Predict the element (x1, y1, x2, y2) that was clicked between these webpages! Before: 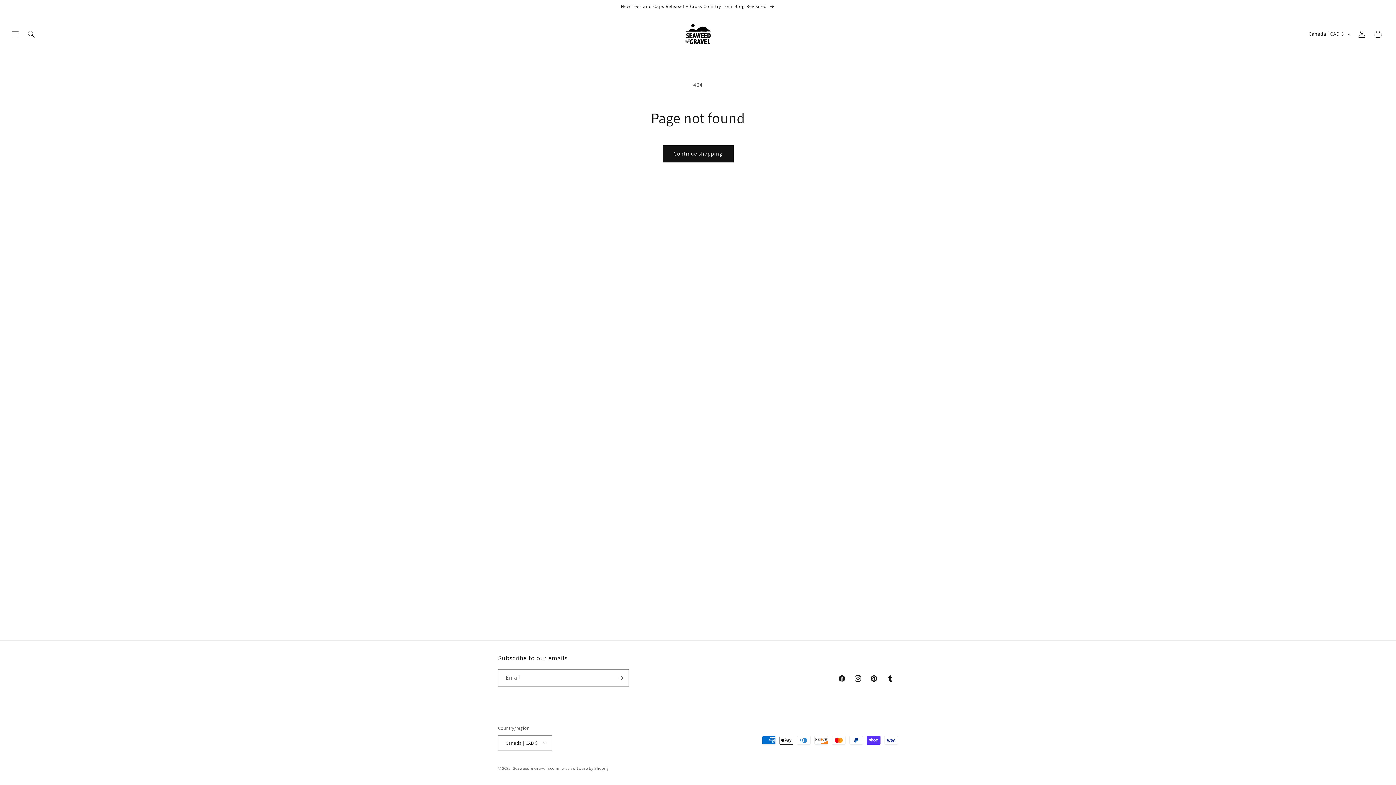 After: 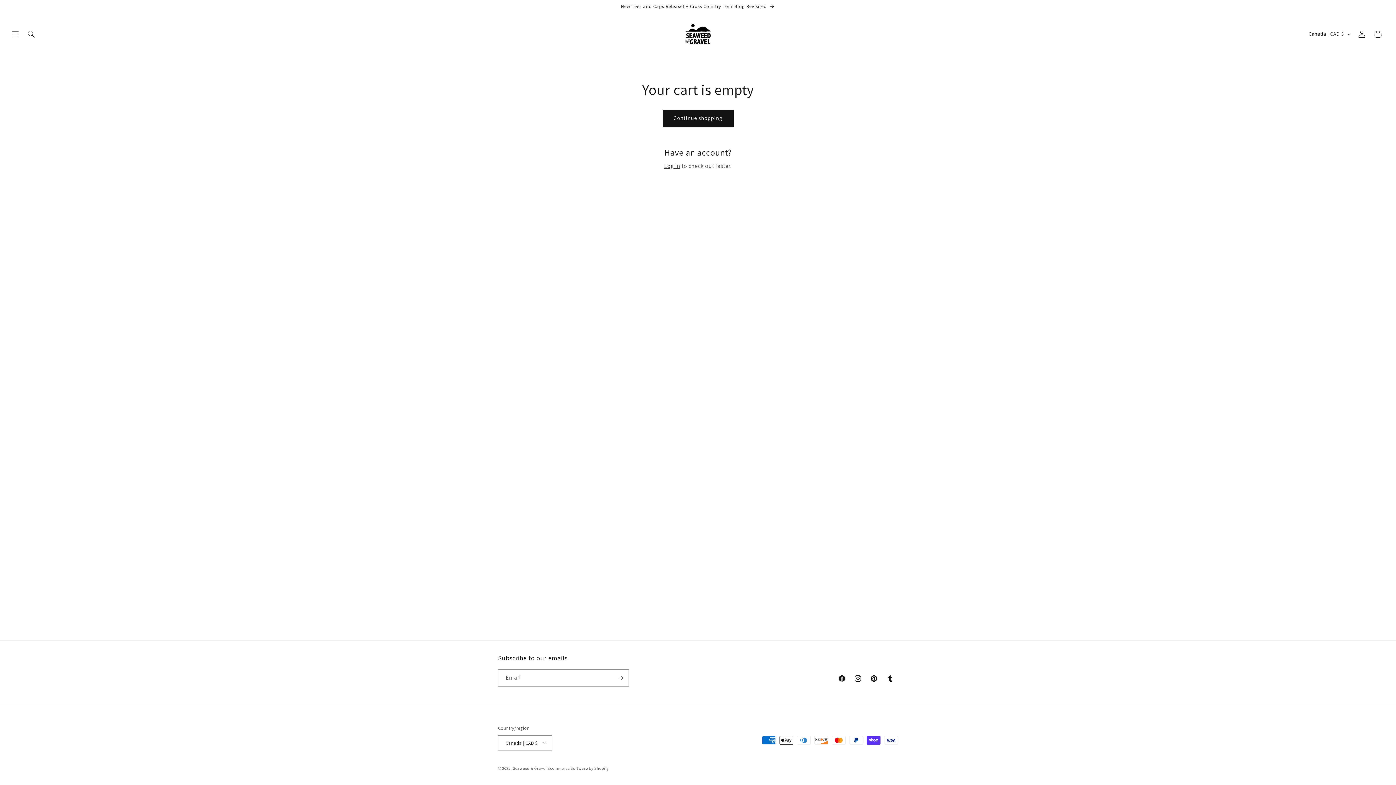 Action: label: Cart bbox: (1370, 26, 1386, 42)